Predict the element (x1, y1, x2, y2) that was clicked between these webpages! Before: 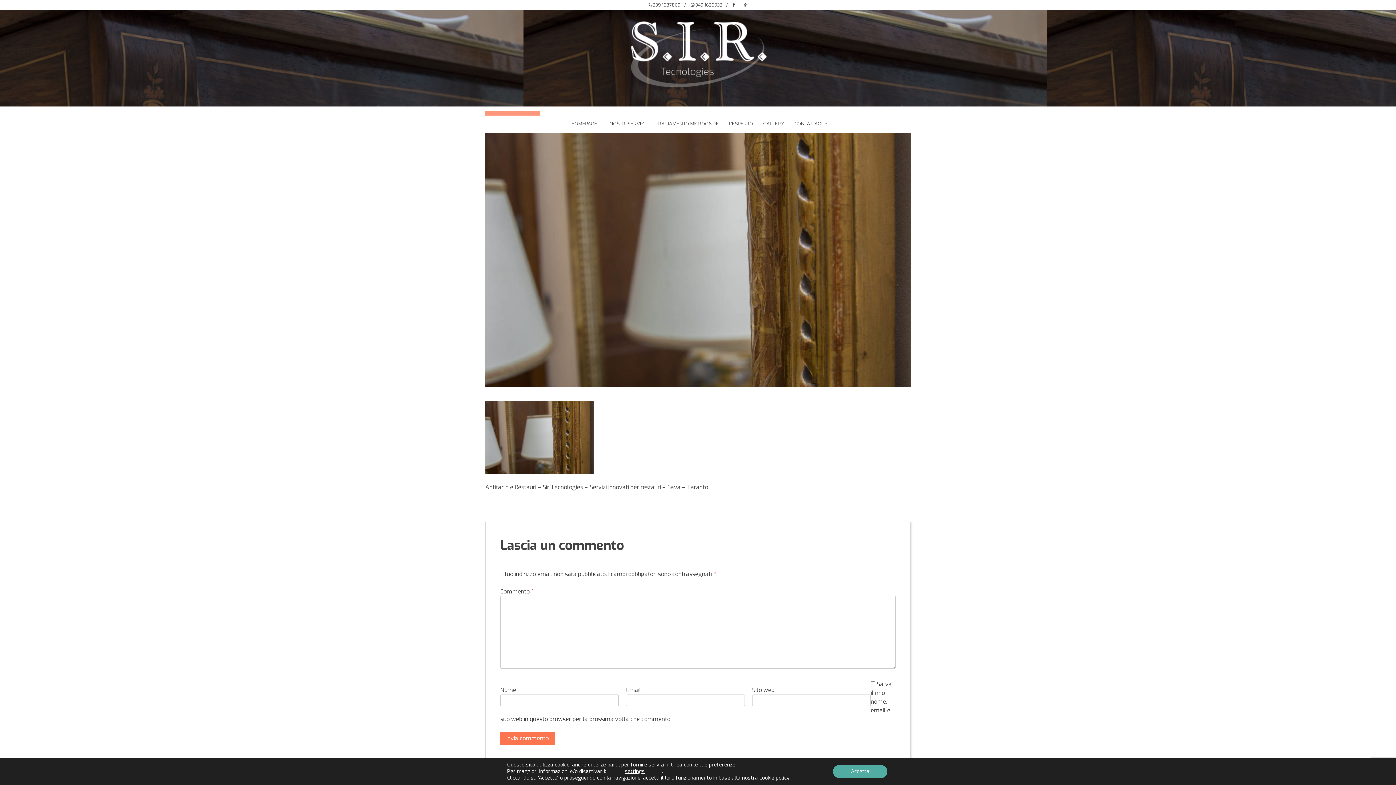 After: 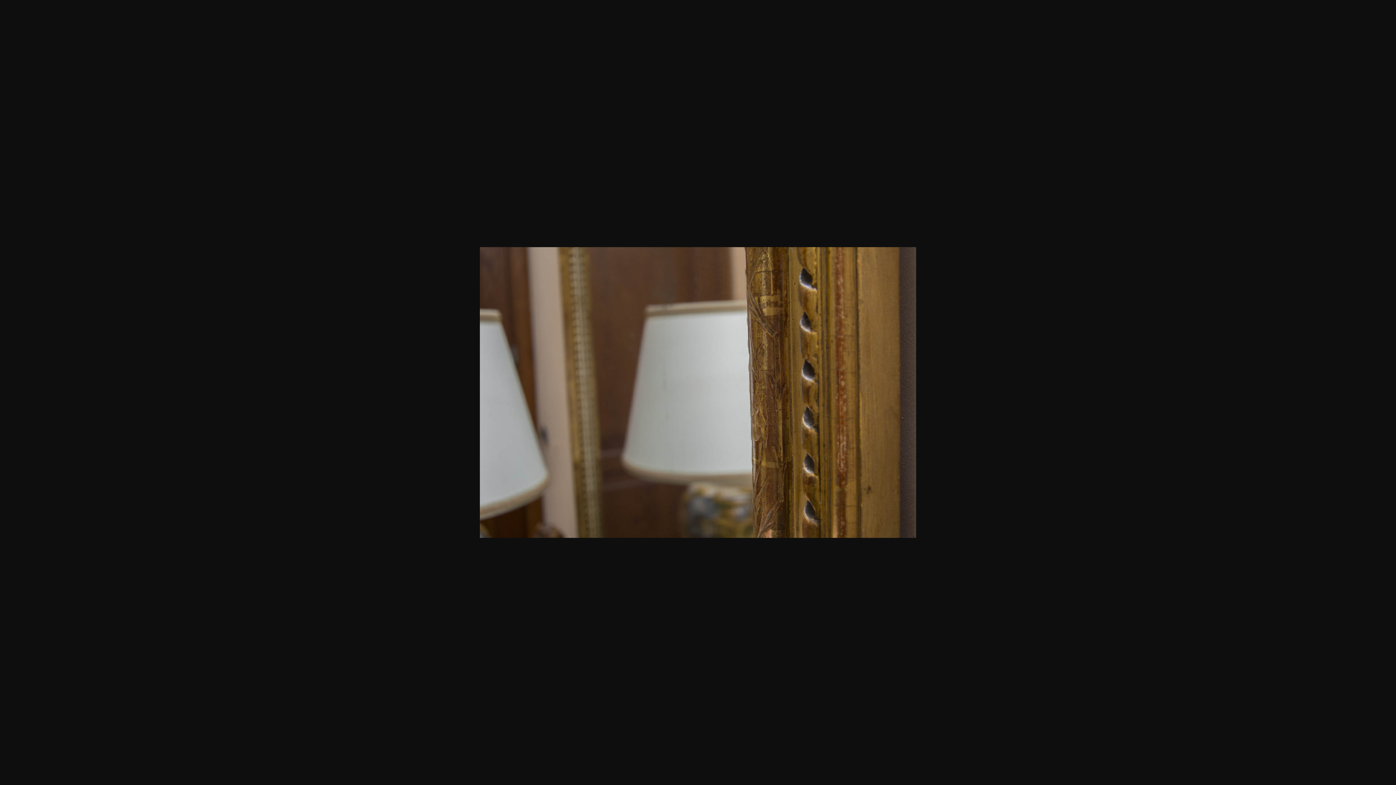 Action: bbox: (485, 433, 594, 441)